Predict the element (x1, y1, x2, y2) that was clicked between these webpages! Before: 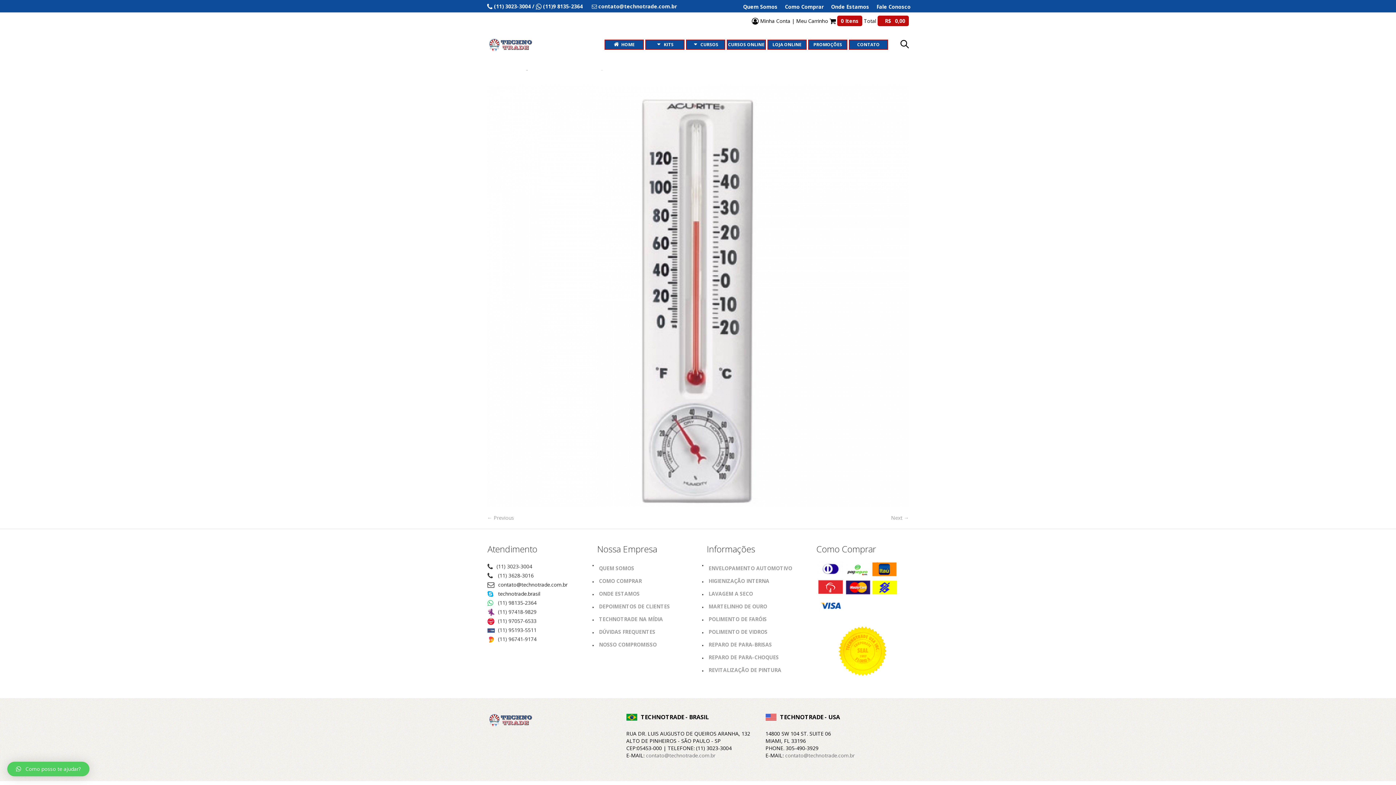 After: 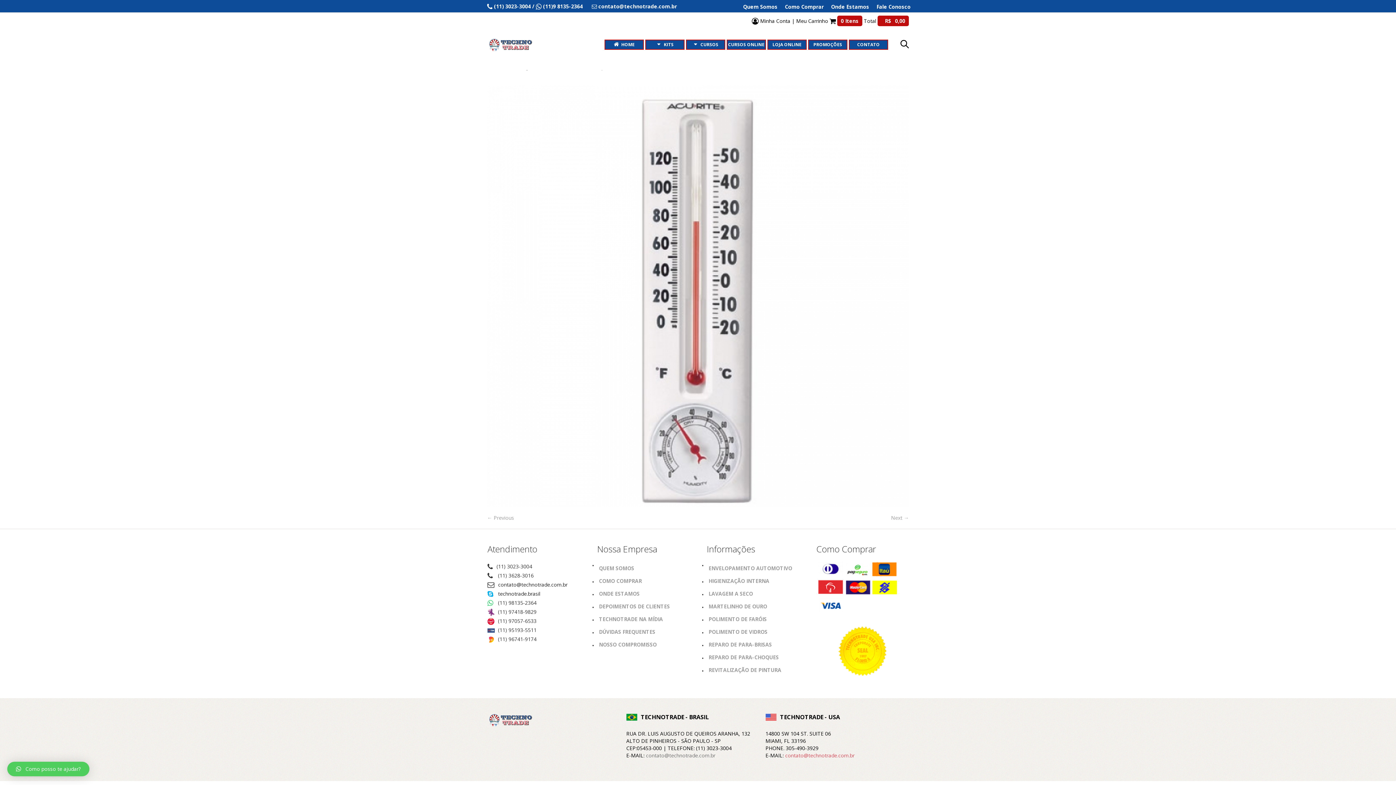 Action: label: contato@technotrade.com.br bbox: (785, 752, 854, 759)